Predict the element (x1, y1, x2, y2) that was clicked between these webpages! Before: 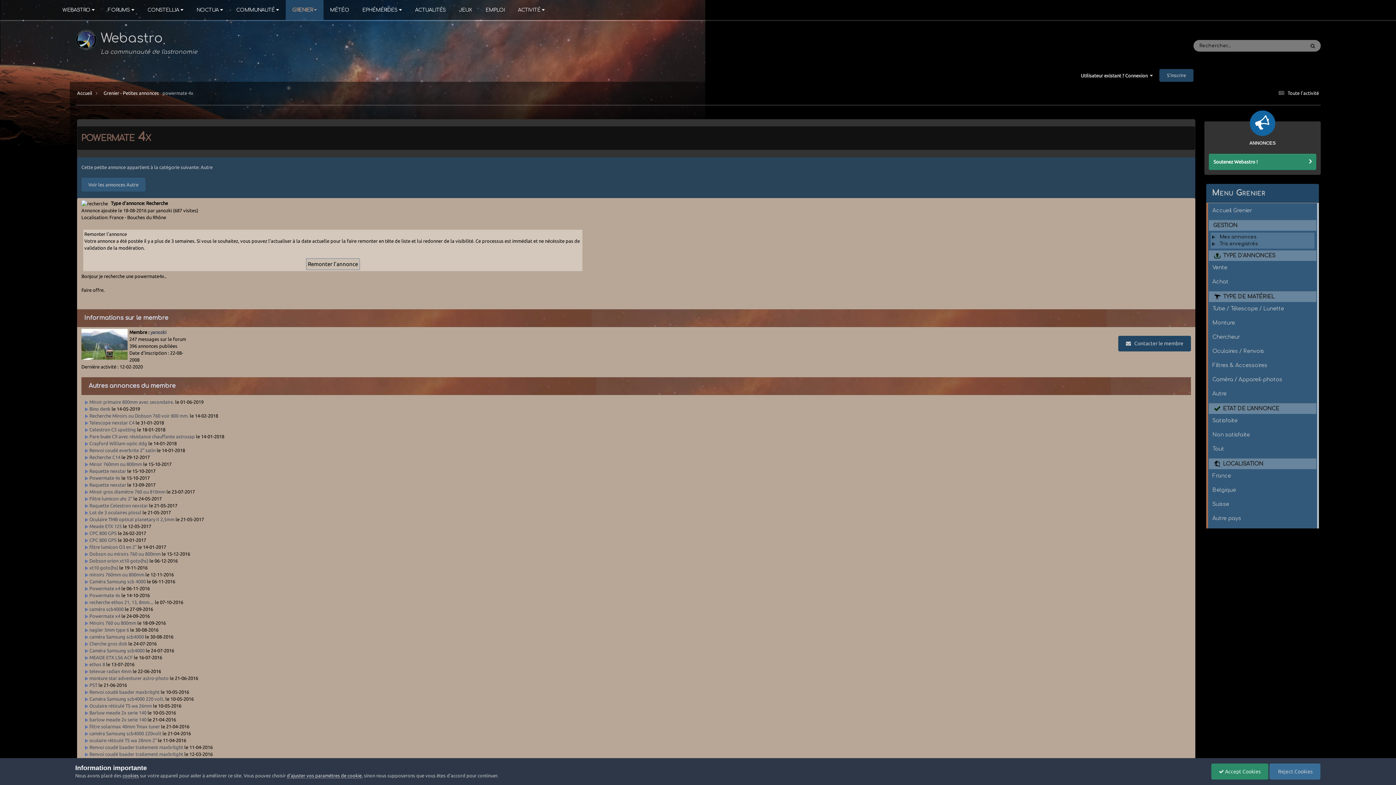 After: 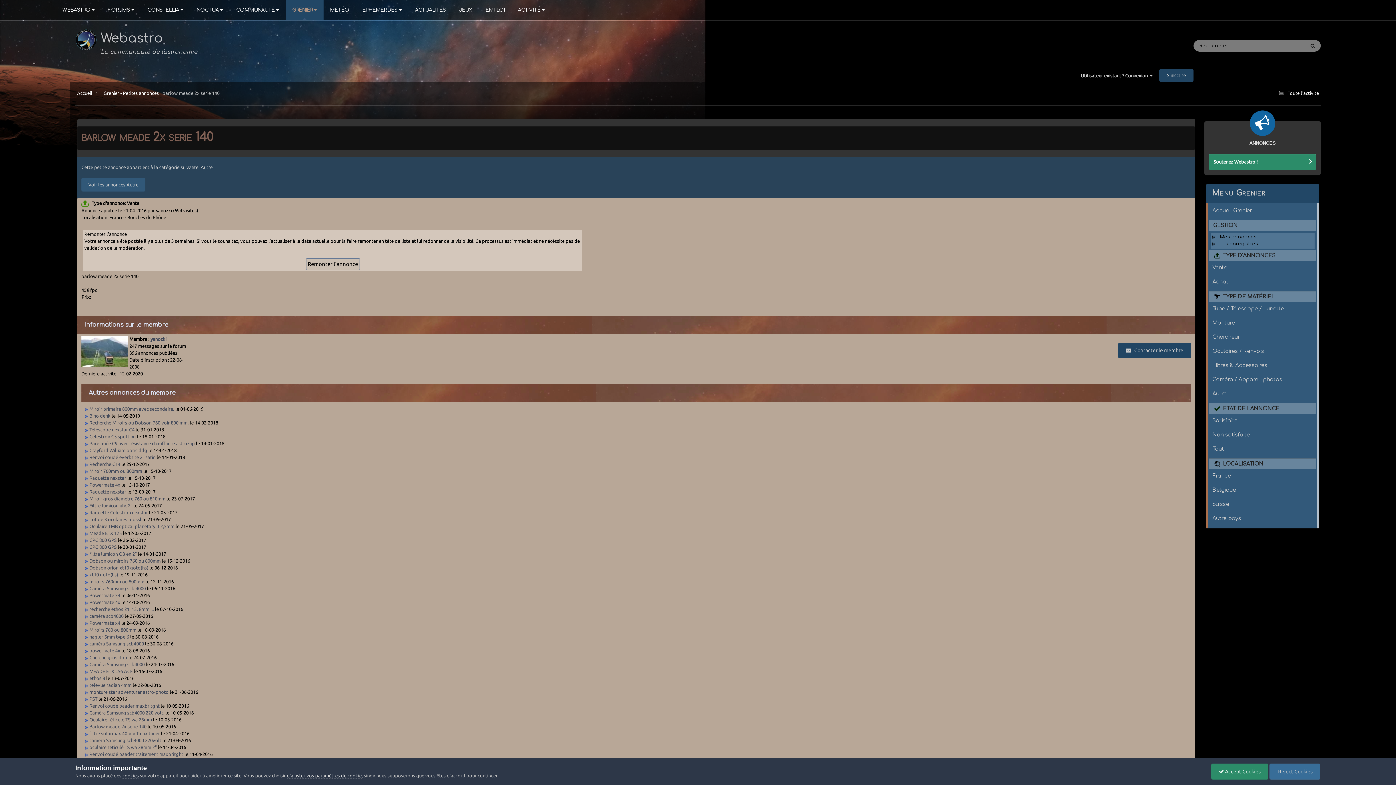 Action: label: barlow meade 2x serie 140 bbox: (89, 717, 146, 722)